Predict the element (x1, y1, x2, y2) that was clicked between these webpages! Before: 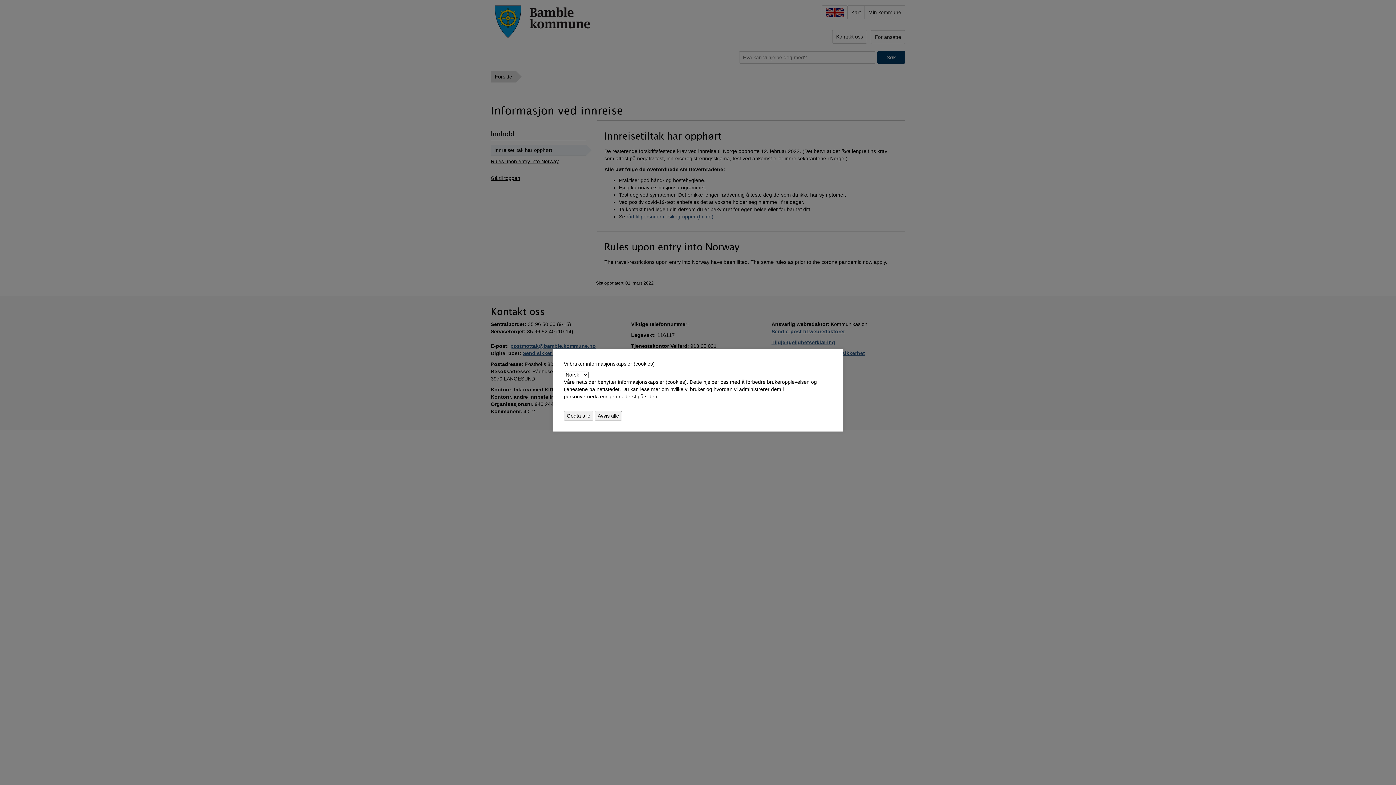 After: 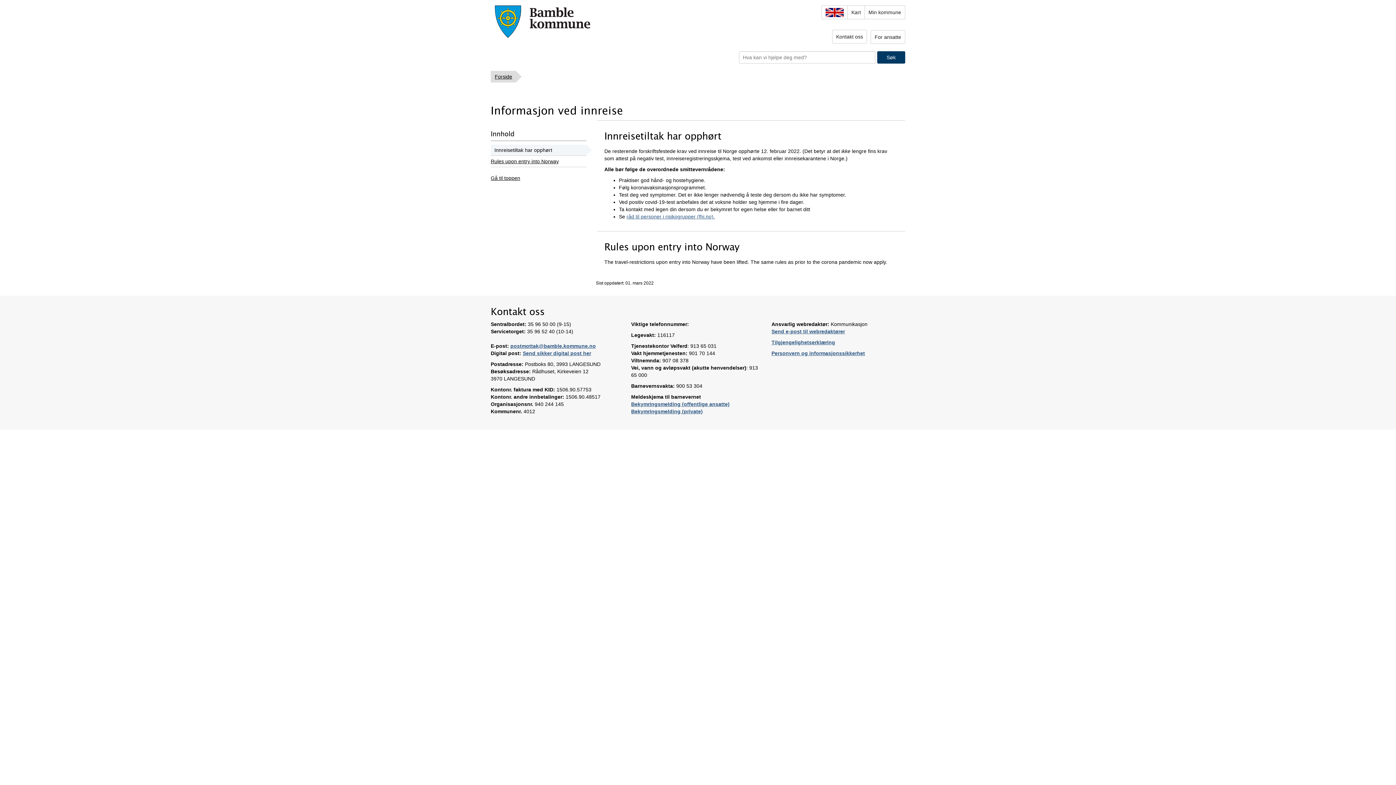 Action: bbox: (564, 411, 593, 420) label: Godta alle